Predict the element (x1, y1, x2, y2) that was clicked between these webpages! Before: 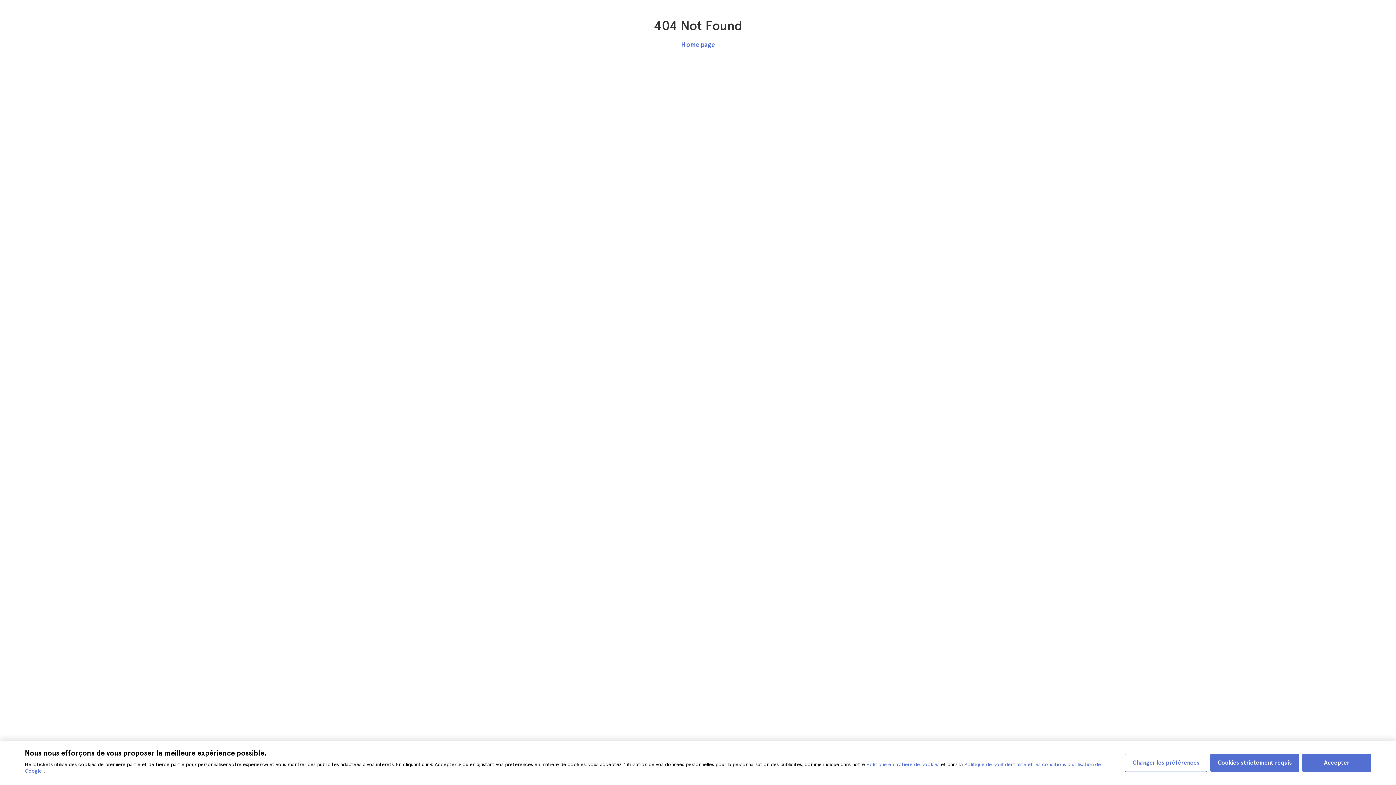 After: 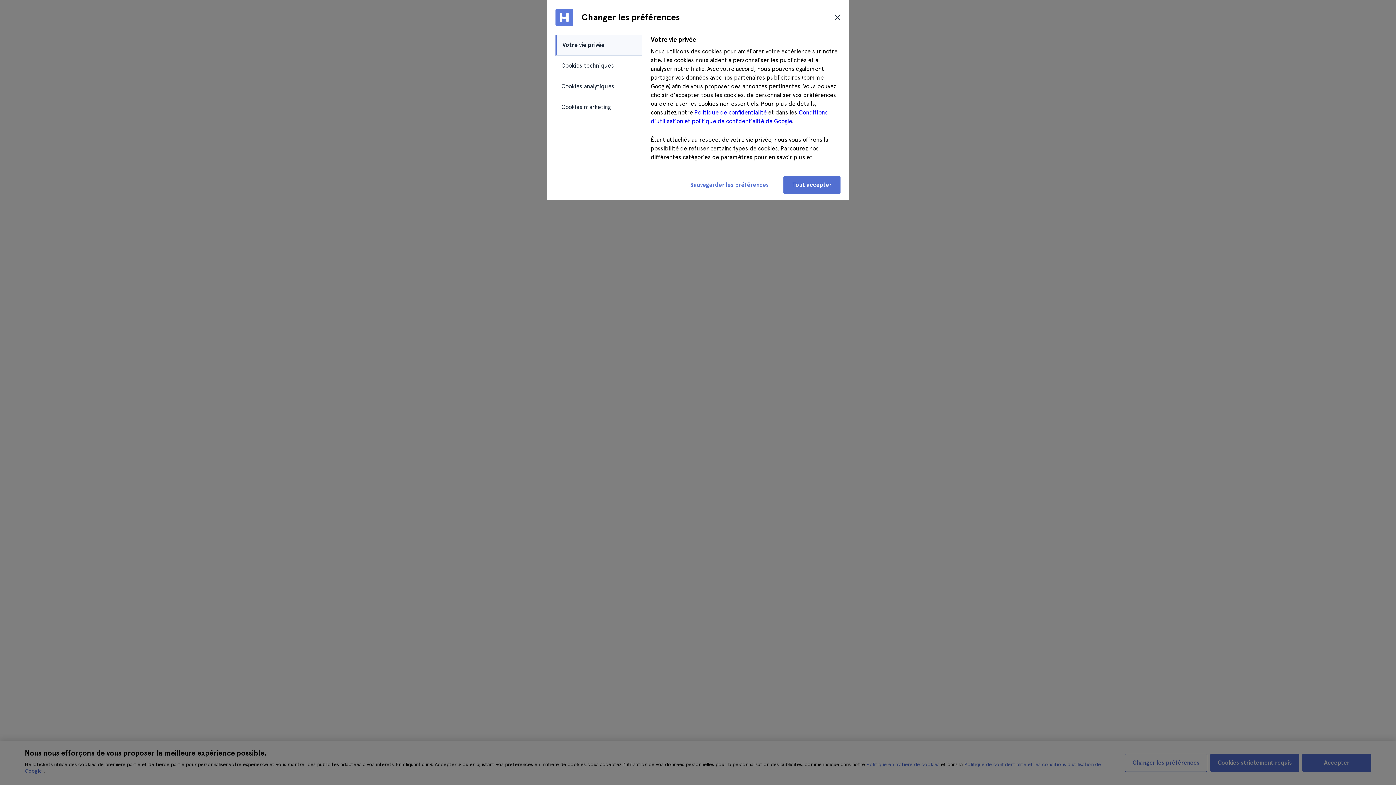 Action: label: Changer les préférences bbox: (1125, 754, 1207, 772)